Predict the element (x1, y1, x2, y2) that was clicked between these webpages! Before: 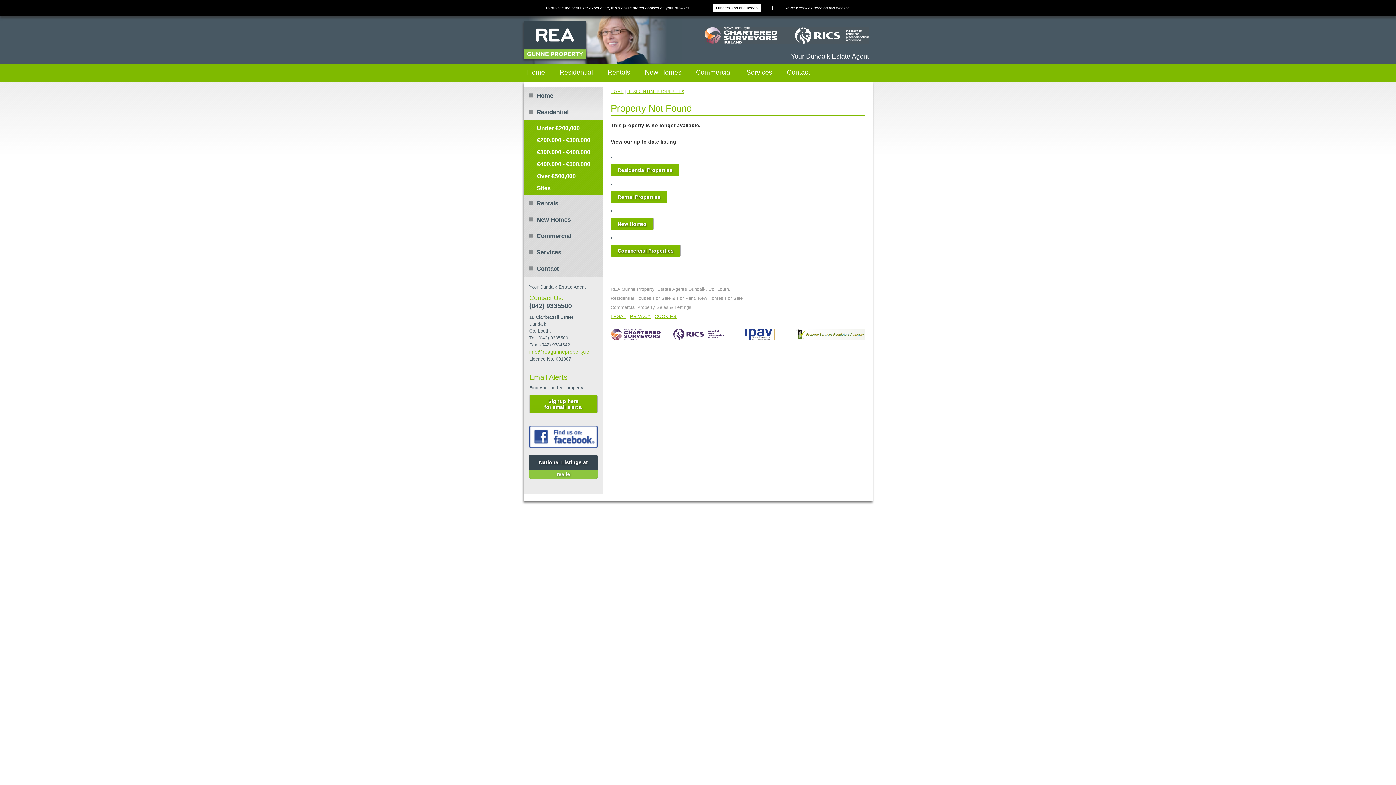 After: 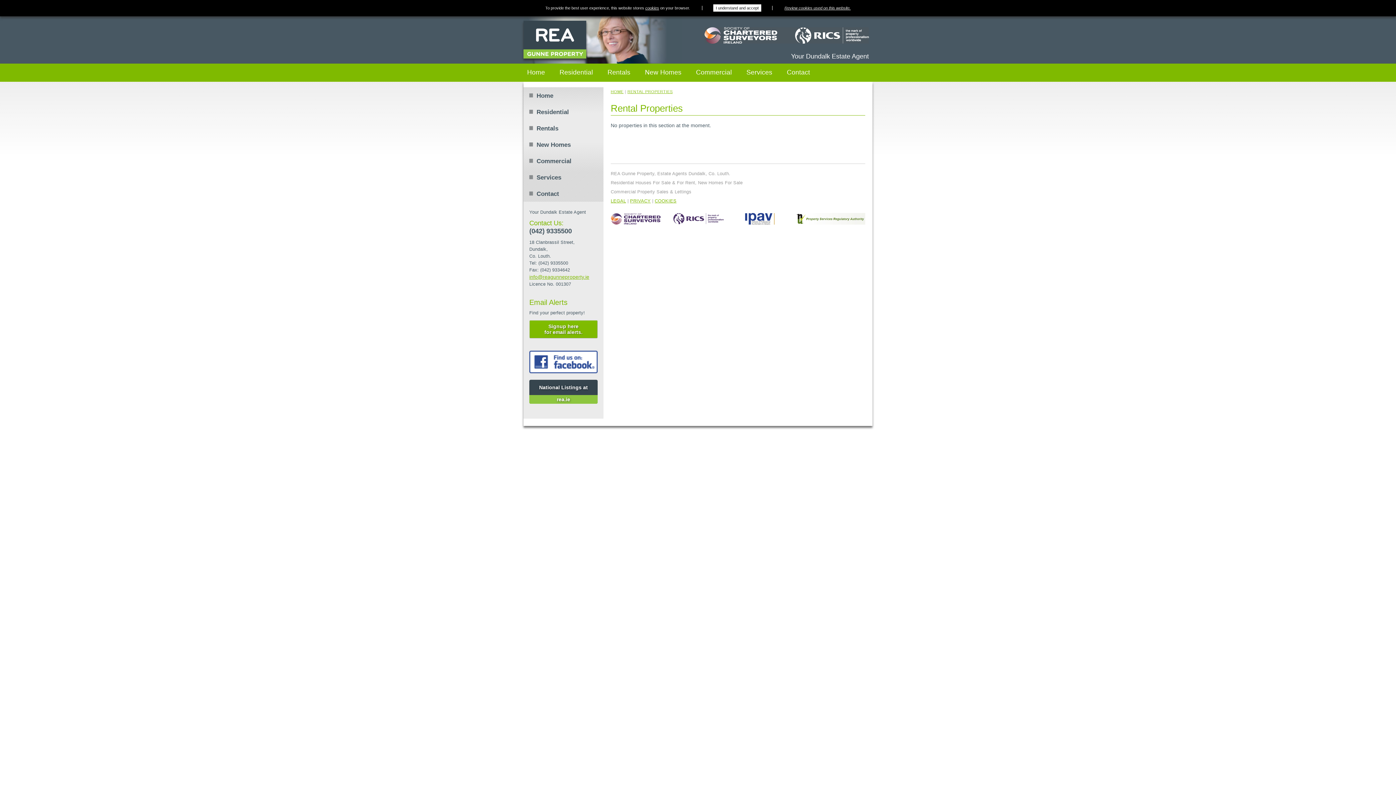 Action: label: Rentals bbox: (523, 194, 603, 211)